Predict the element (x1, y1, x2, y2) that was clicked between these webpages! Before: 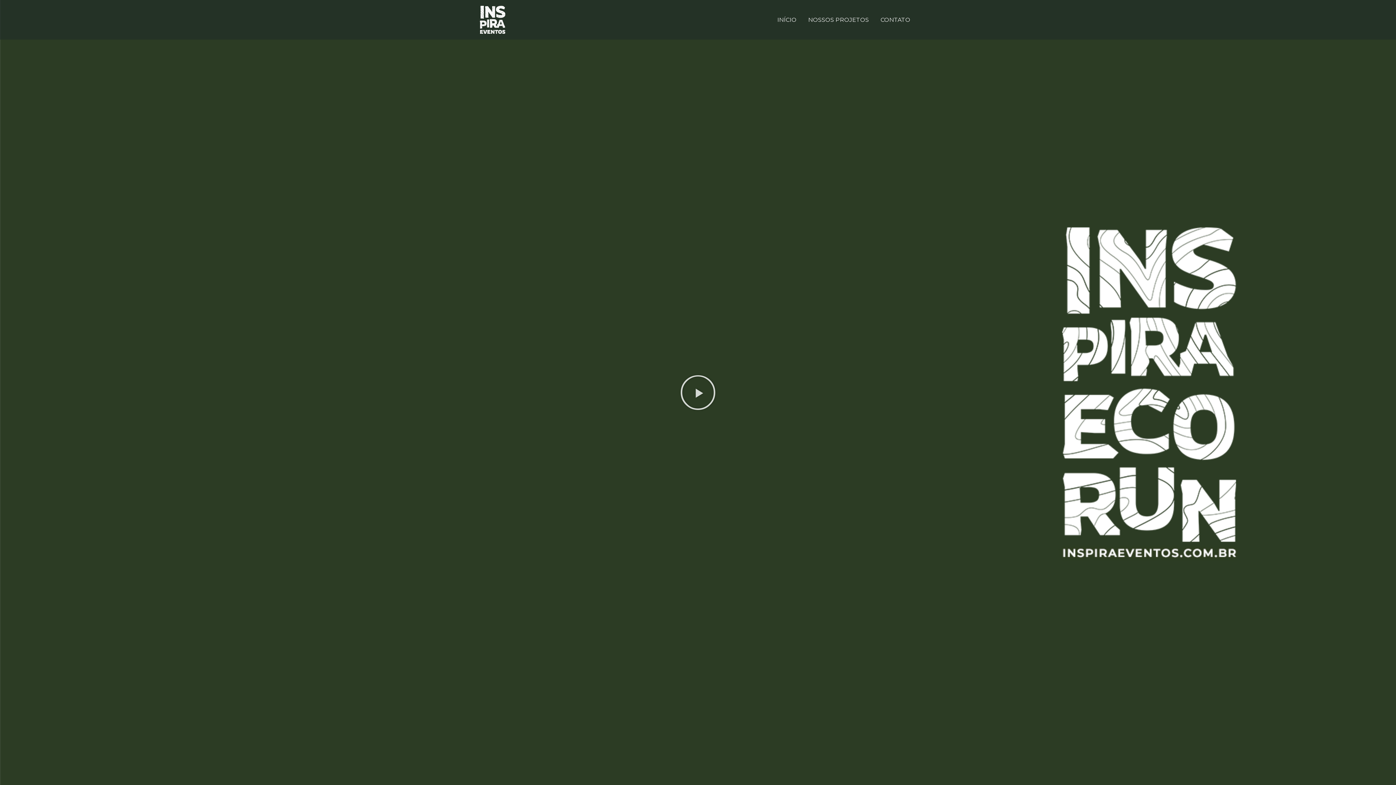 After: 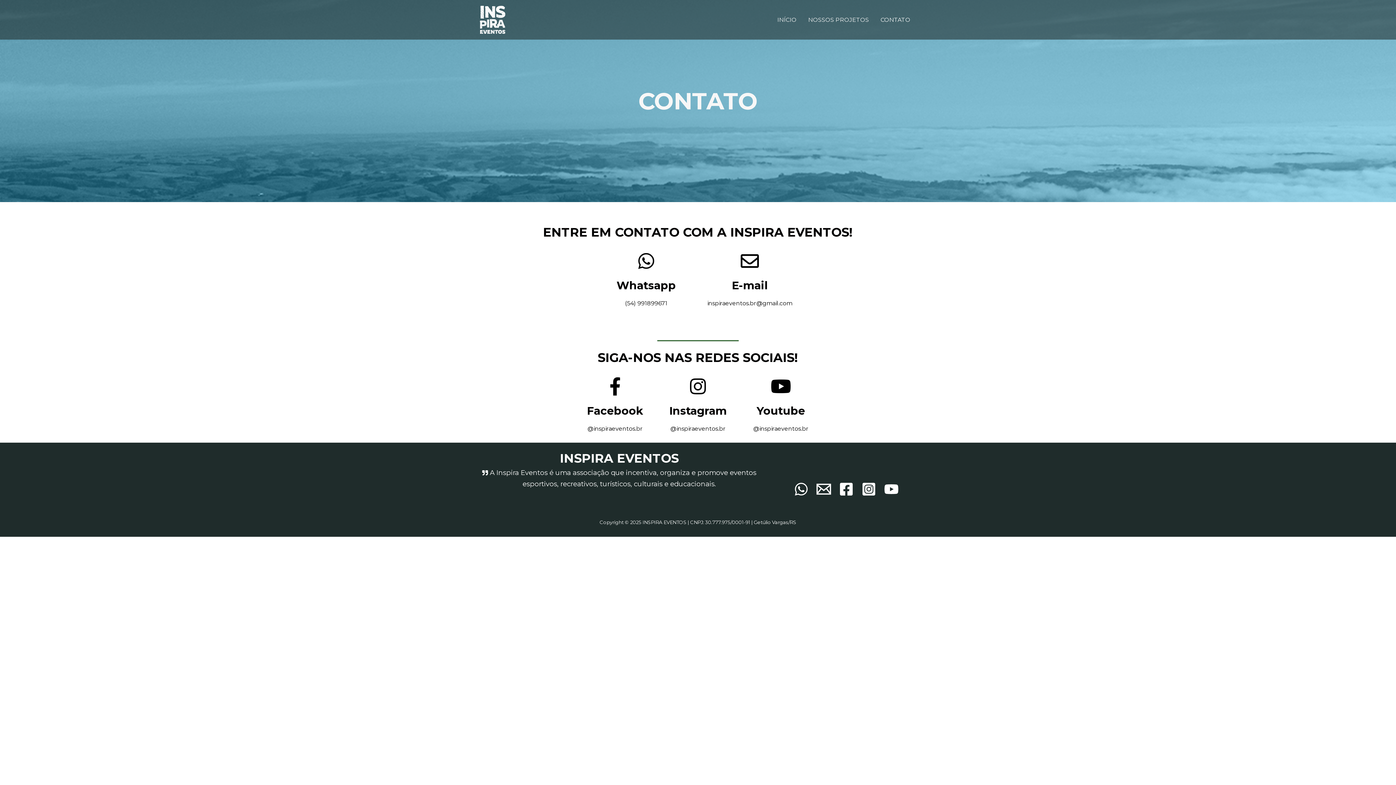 Action: bbox: (874, 14, 916, 24) label: CONTATO